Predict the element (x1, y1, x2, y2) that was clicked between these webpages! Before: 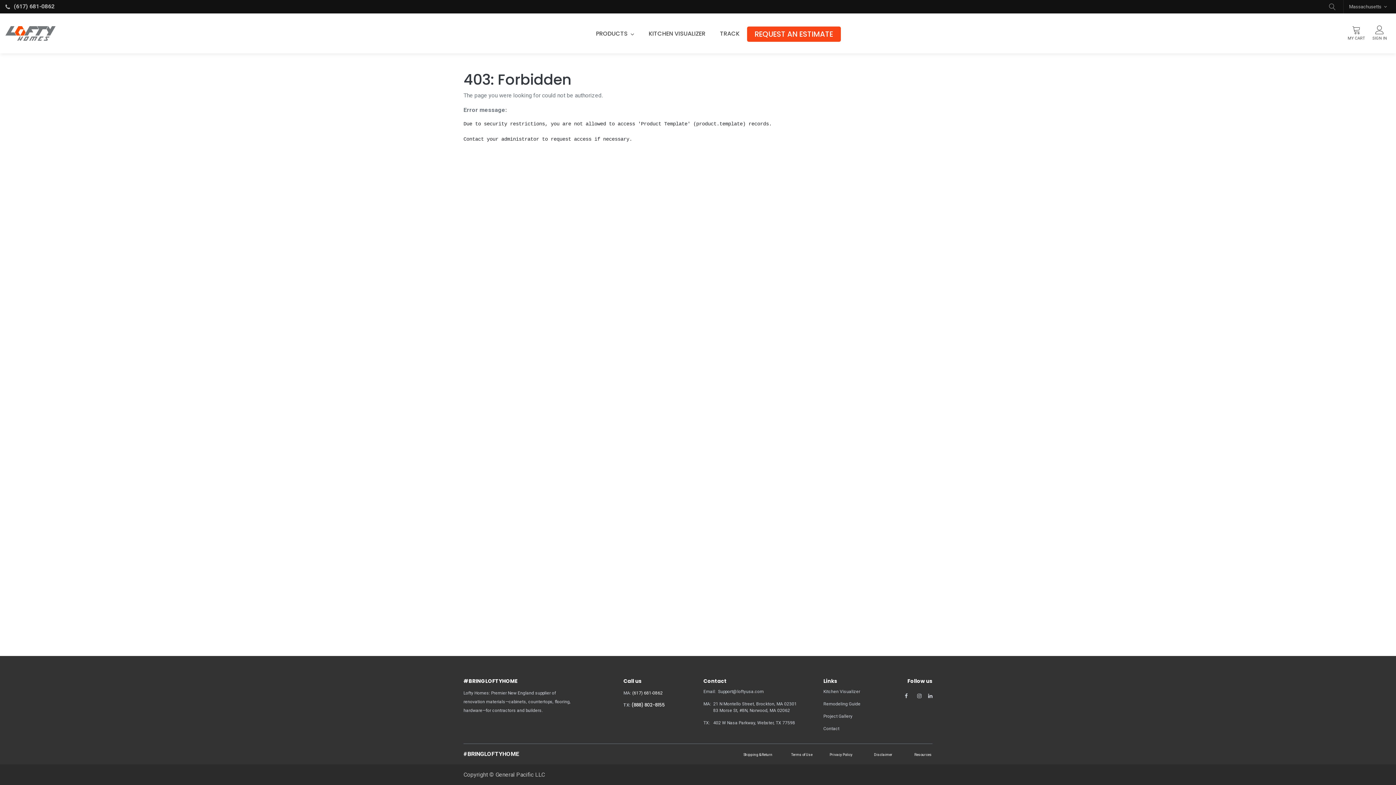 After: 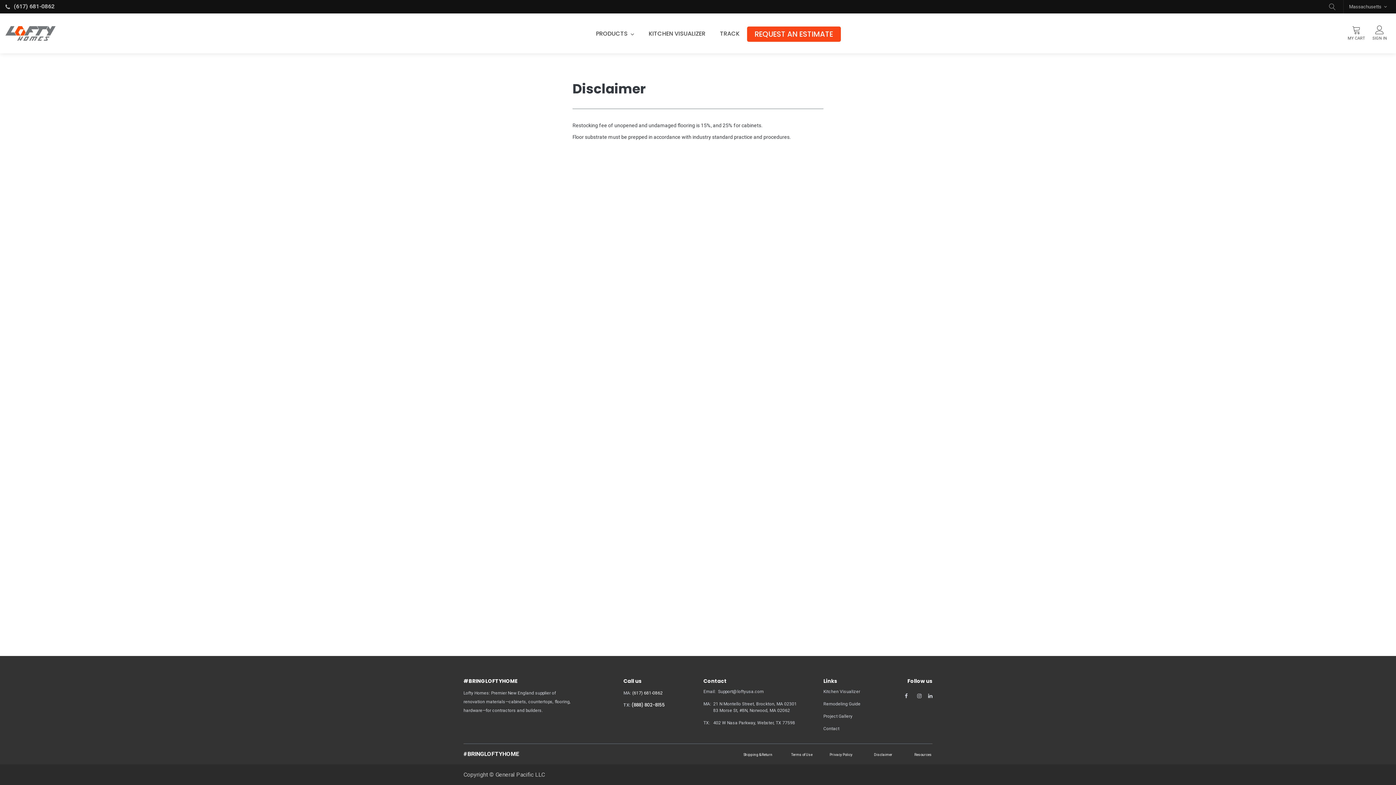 Action: label: Disclaimer bbox: (874, 750, 892, 757)